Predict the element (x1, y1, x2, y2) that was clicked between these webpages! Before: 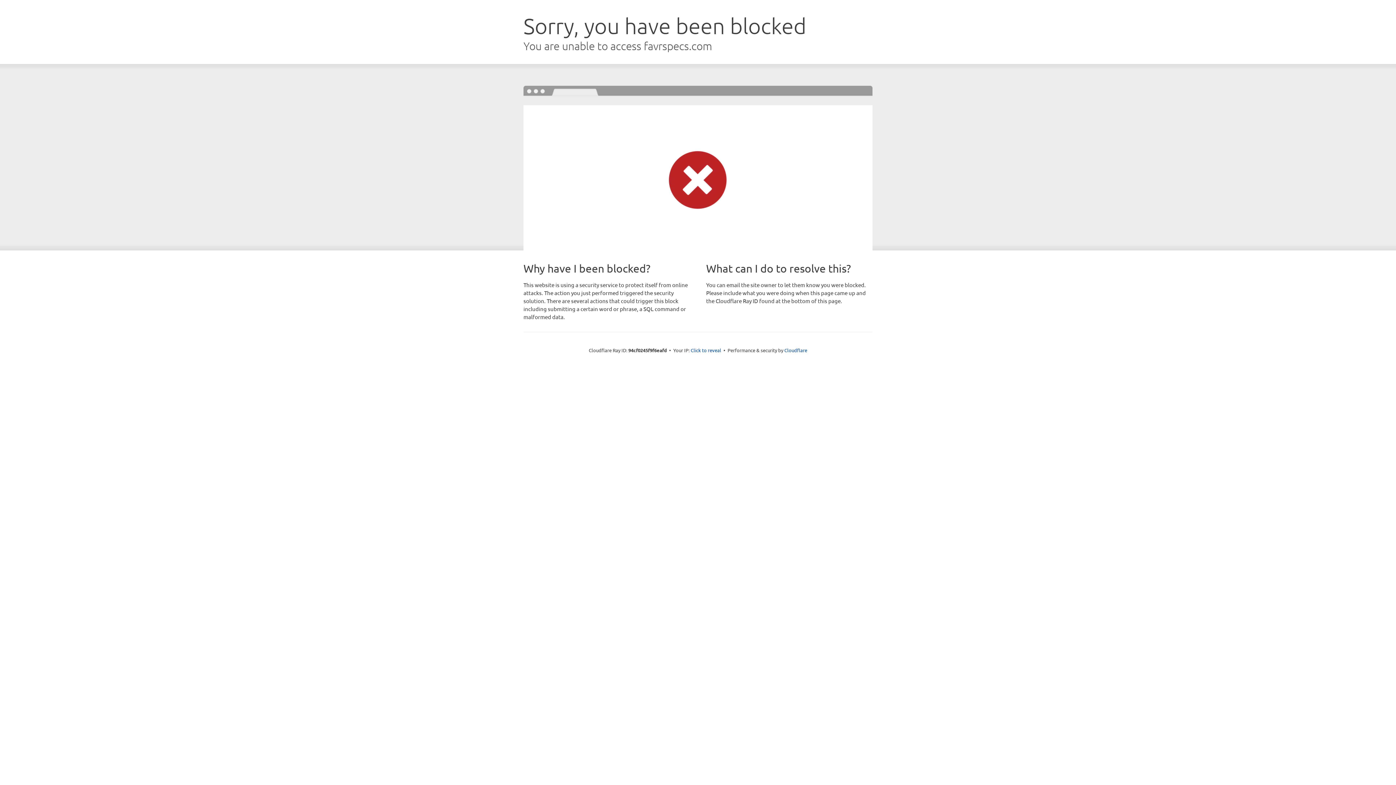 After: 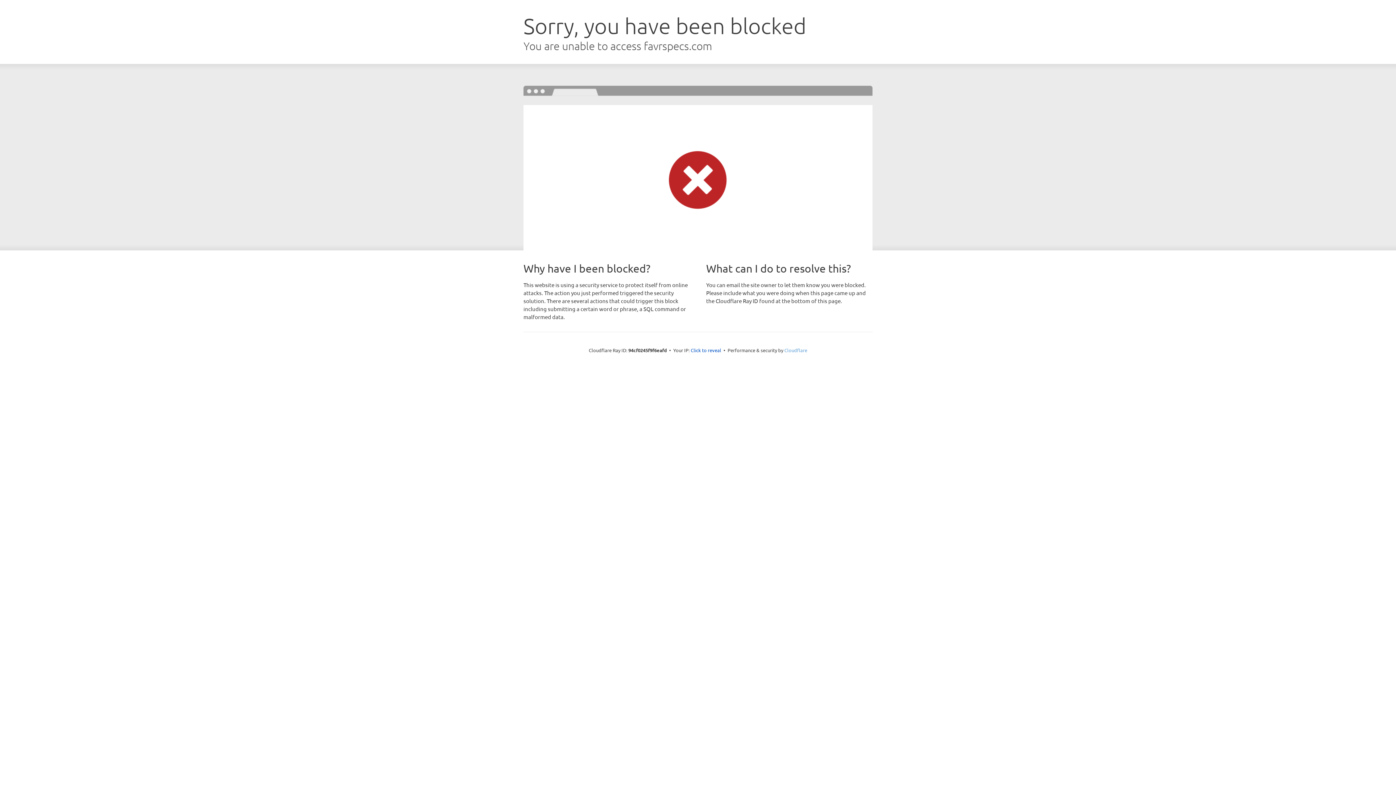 Action: label: Cloudflare bbox: (784, 347, 807, 353)